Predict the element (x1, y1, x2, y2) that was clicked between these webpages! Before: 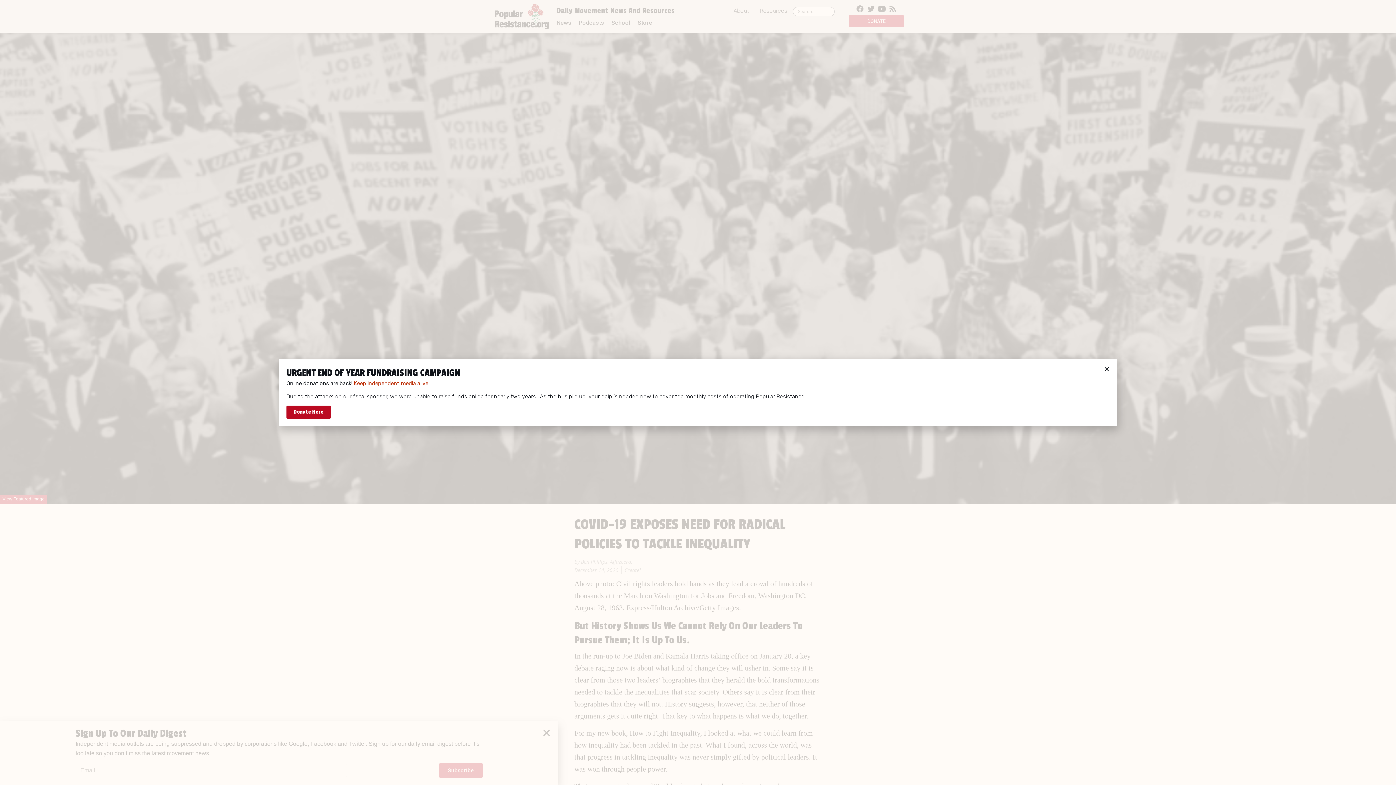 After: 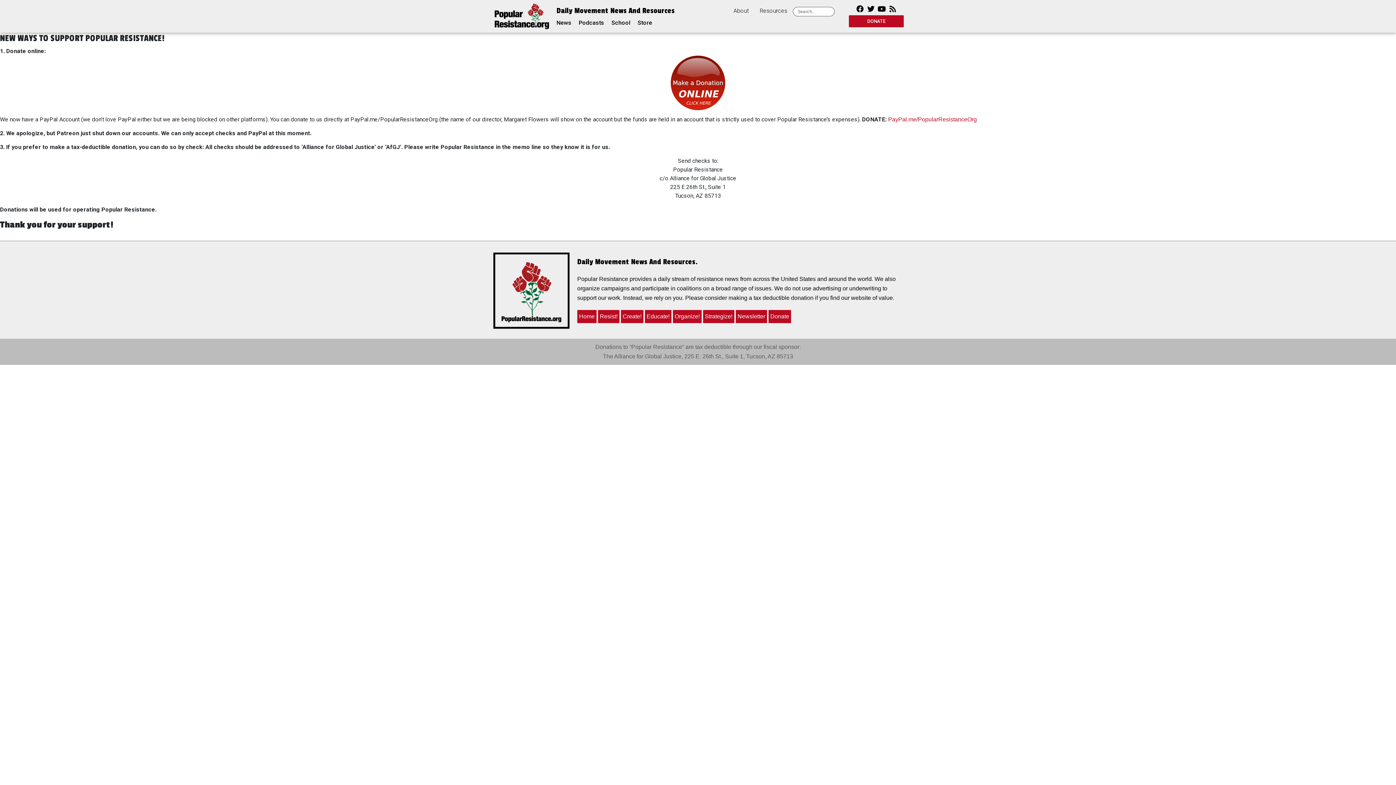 Action: bbox: (286, 405, 330, 418) label: Donate Here